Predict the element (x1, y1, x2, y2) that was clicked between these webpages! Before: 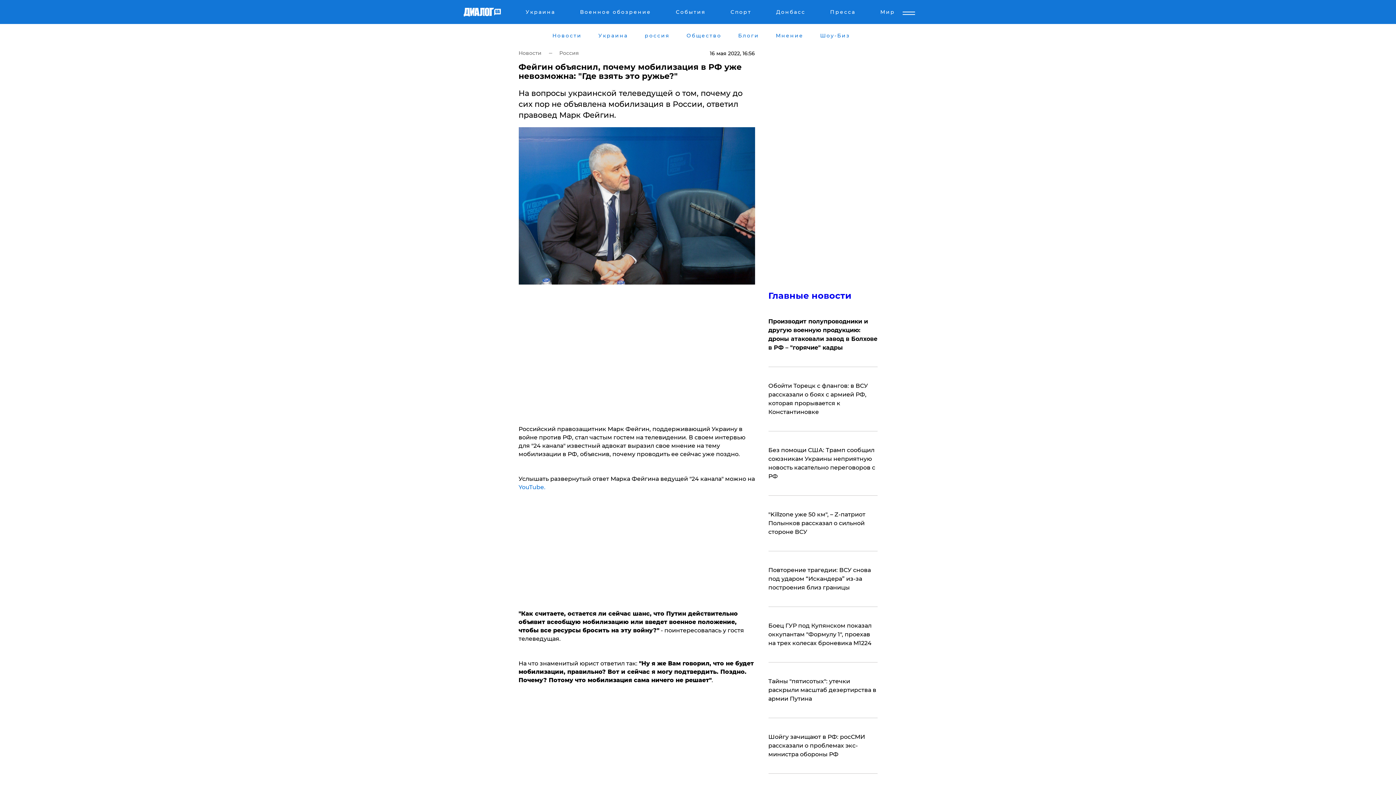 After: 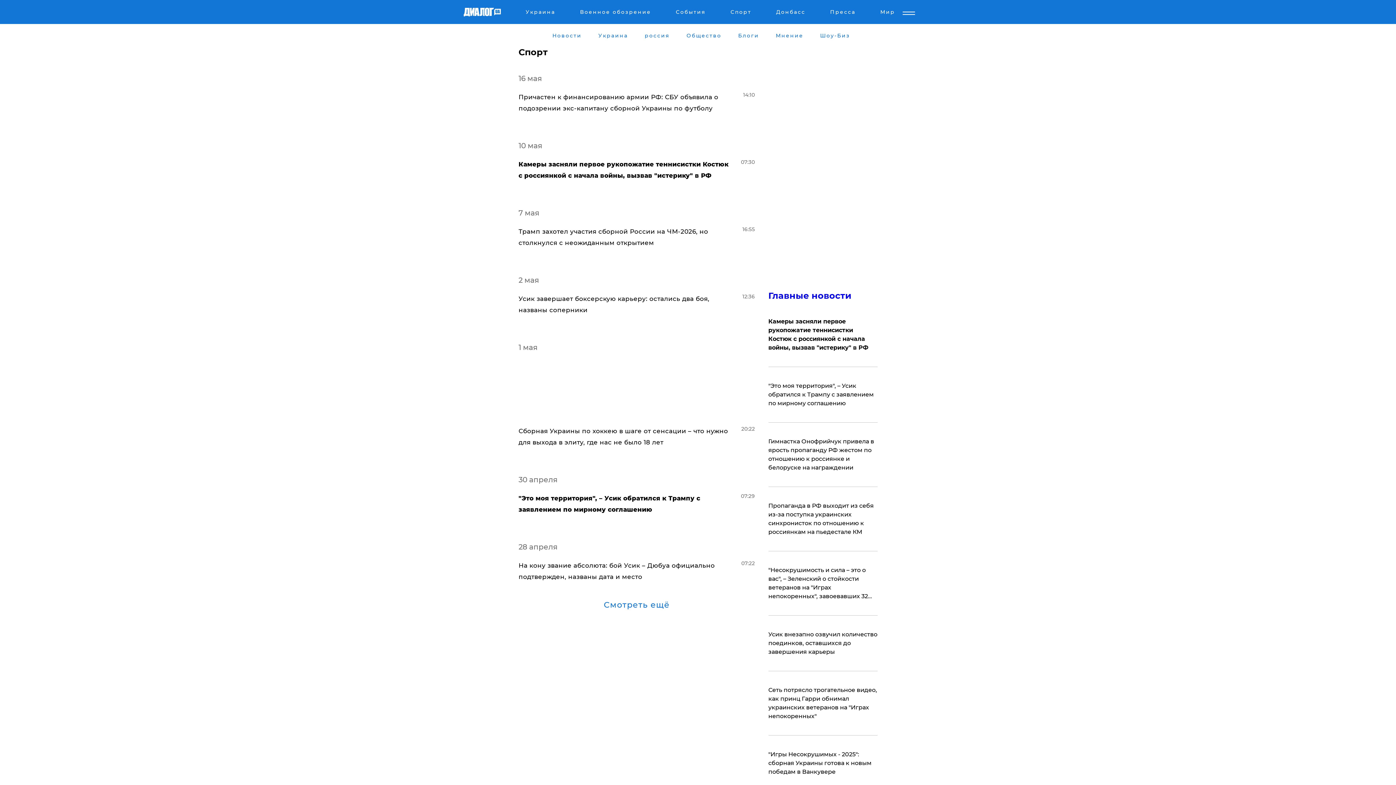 Action: label: Спорт bbox: (729, 8, 752, 17)